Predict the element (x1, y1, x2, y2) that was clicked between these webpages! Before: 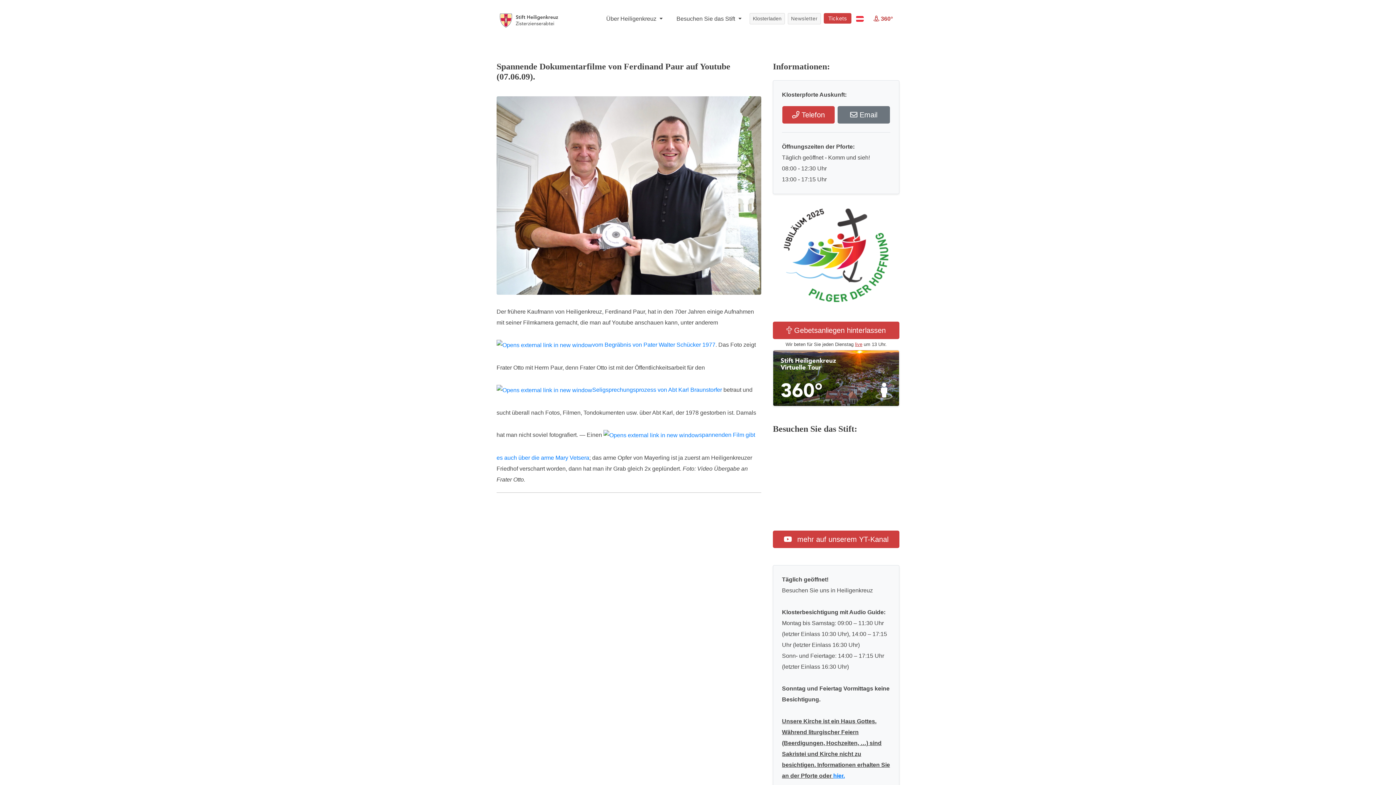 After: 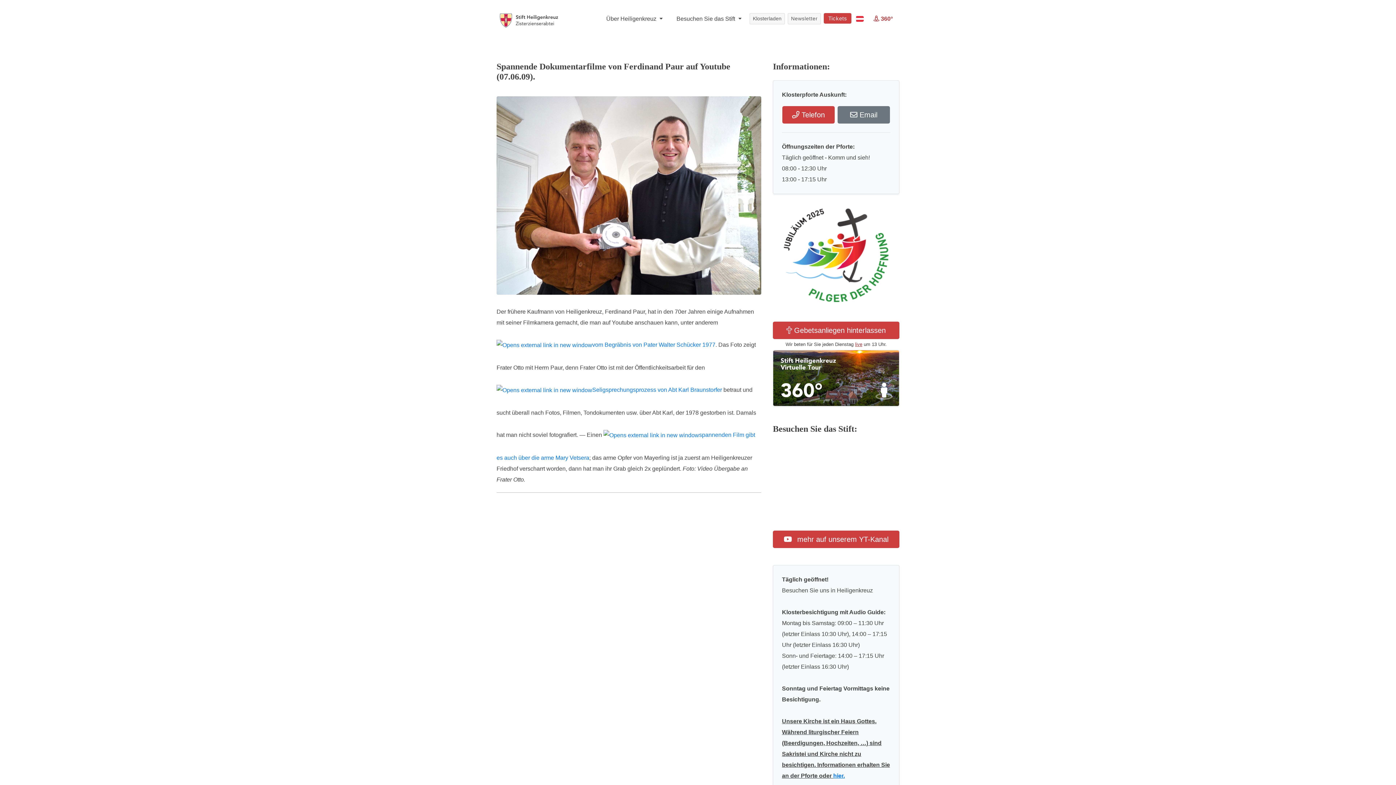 Action: bbox: (749, 13, 785, 24) label: Klosterladen